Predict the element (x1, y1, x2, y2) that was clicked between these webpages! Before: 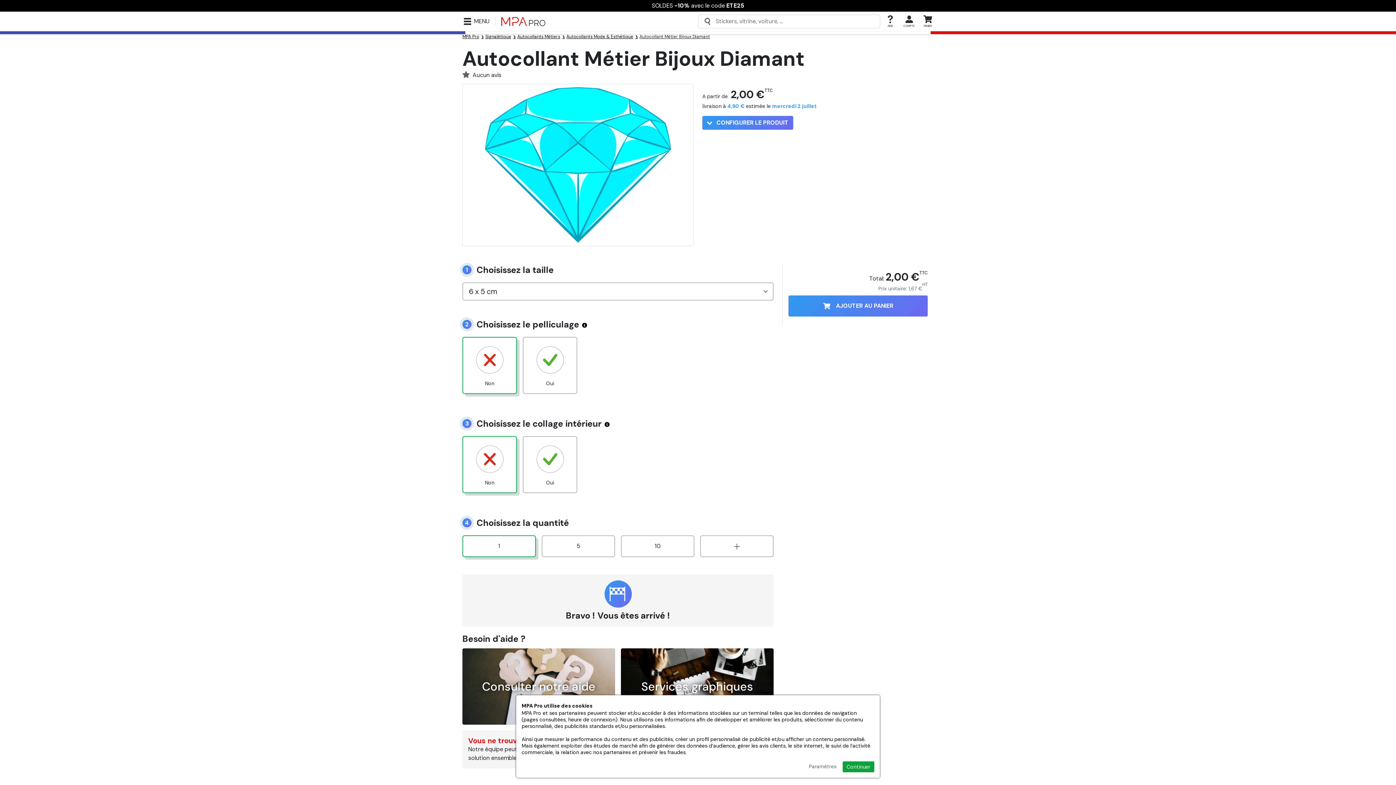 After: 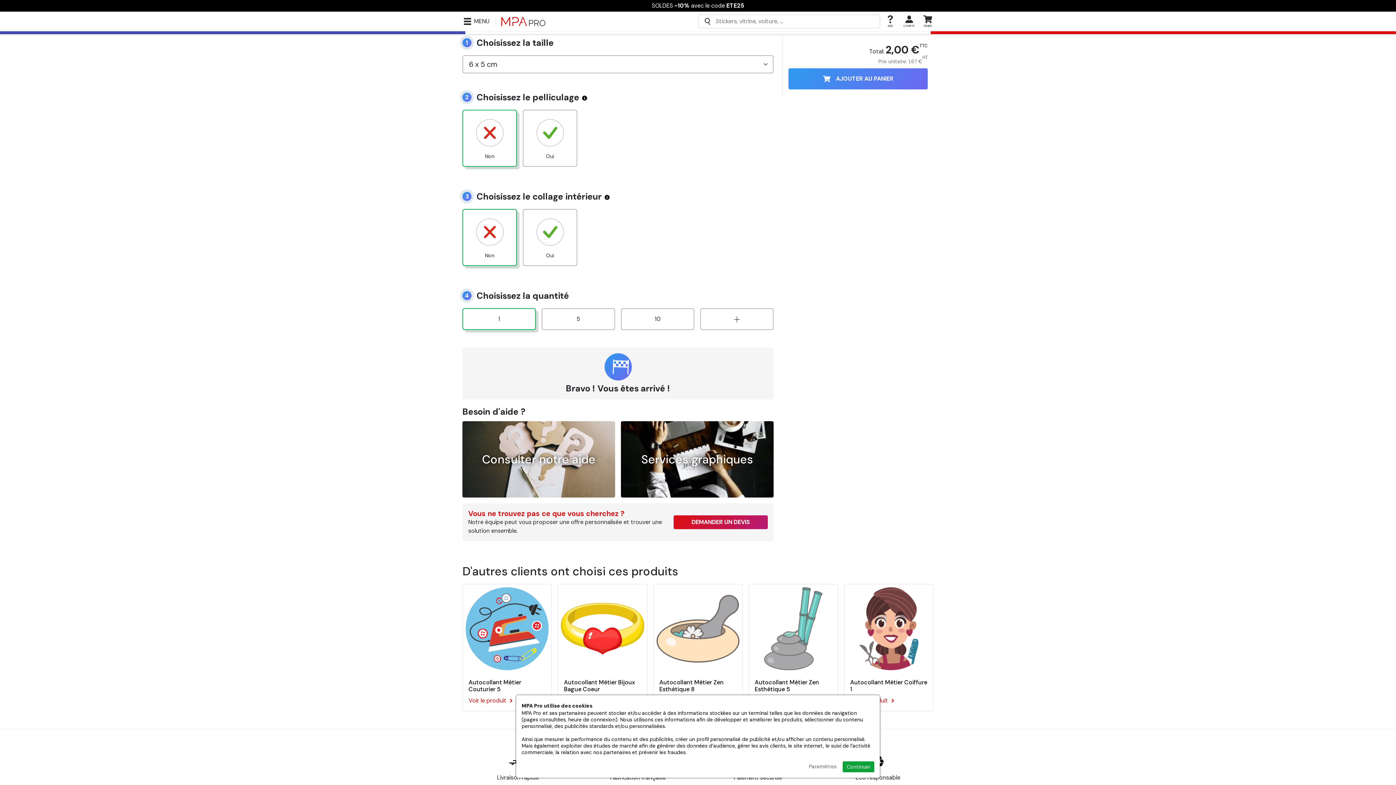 Action: label:  CONFIGURER LE PRODUIT bbox: (702, 116, 793, 129)